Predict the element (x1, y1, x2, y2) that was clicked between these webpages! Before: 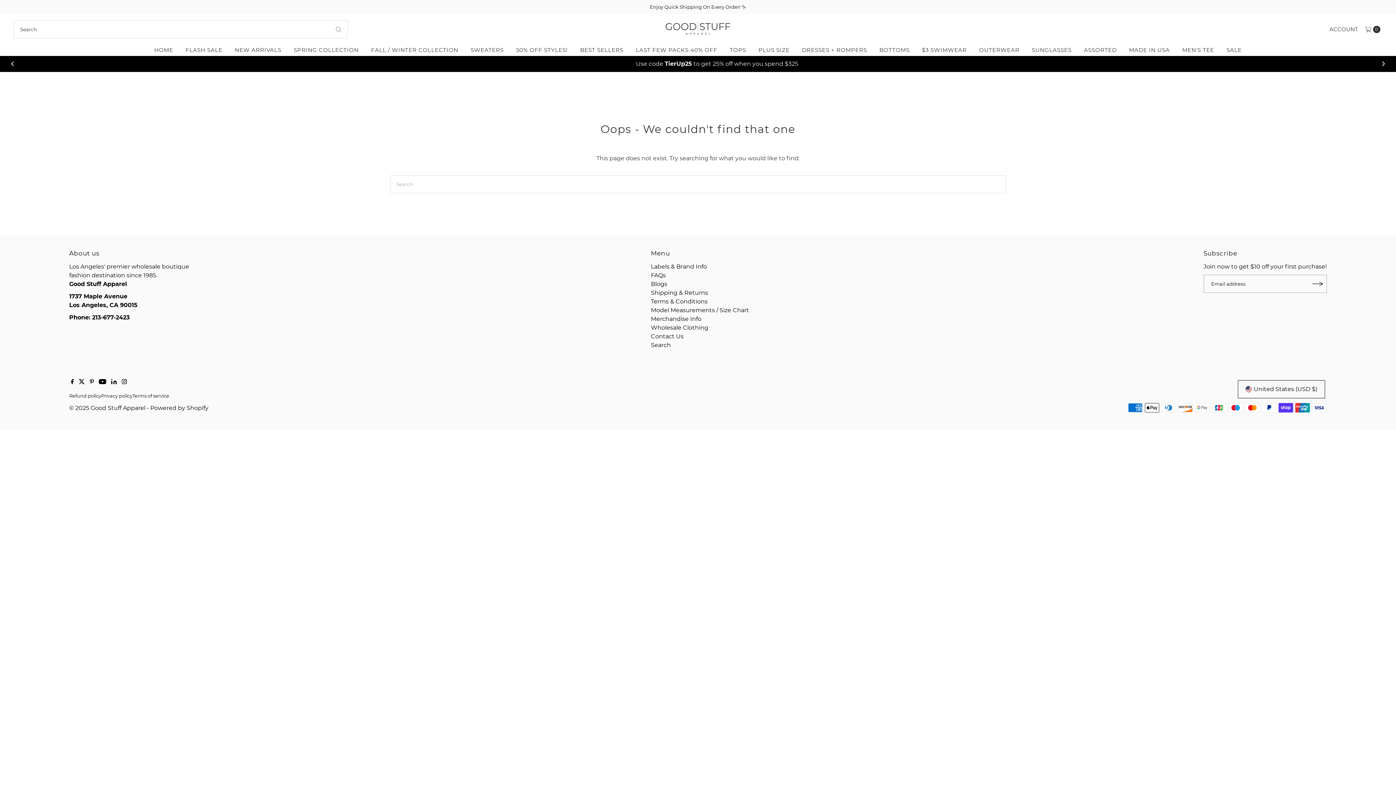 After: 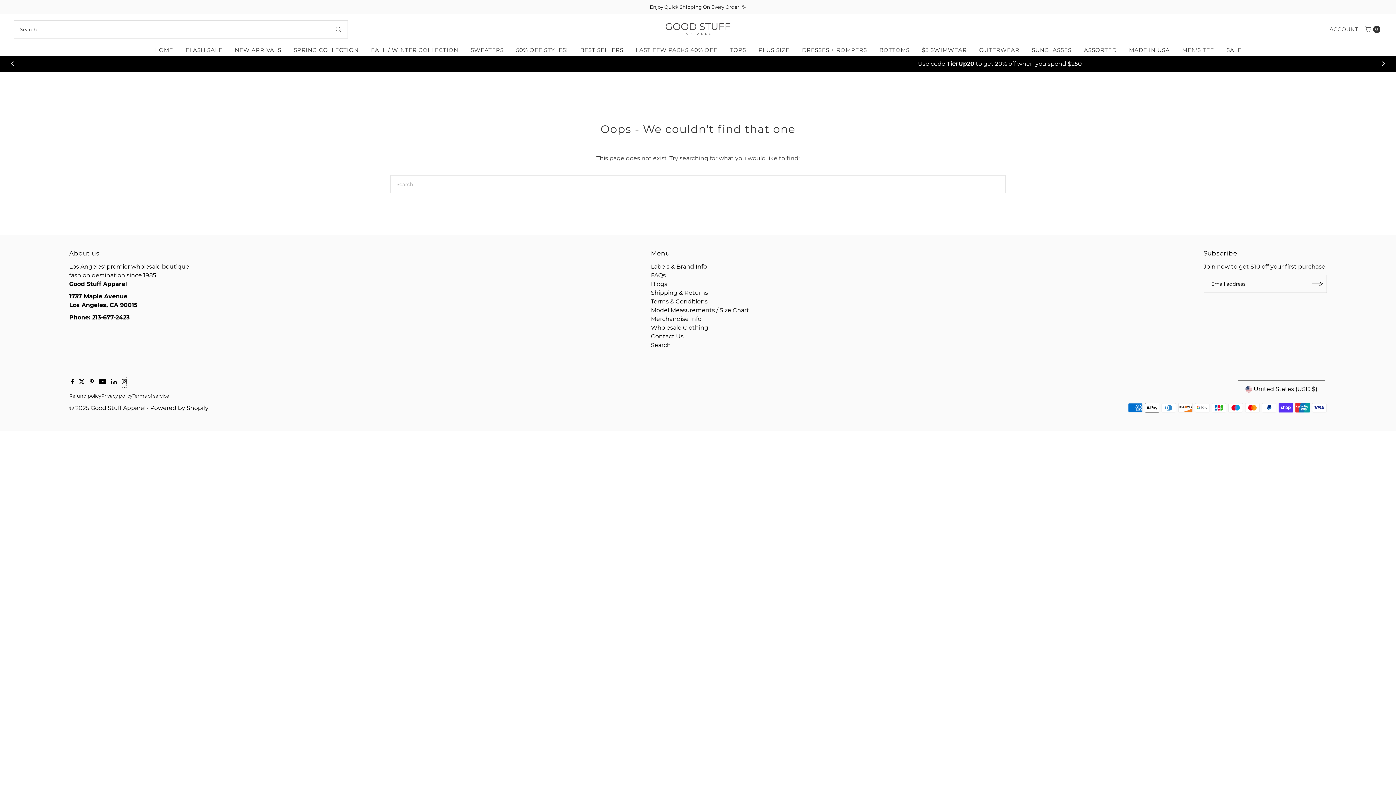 Action: bbox: (121, 376, 126, 387) label: Instagram